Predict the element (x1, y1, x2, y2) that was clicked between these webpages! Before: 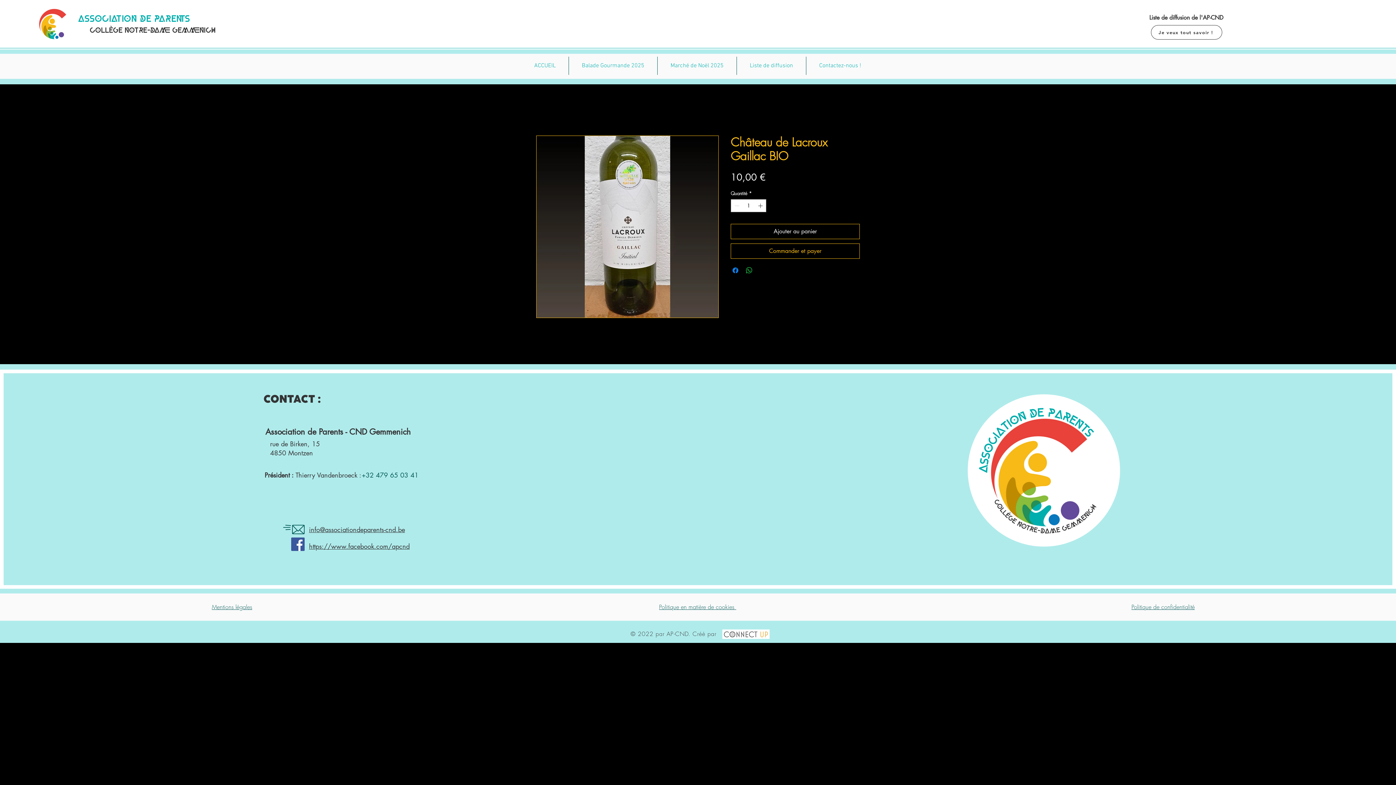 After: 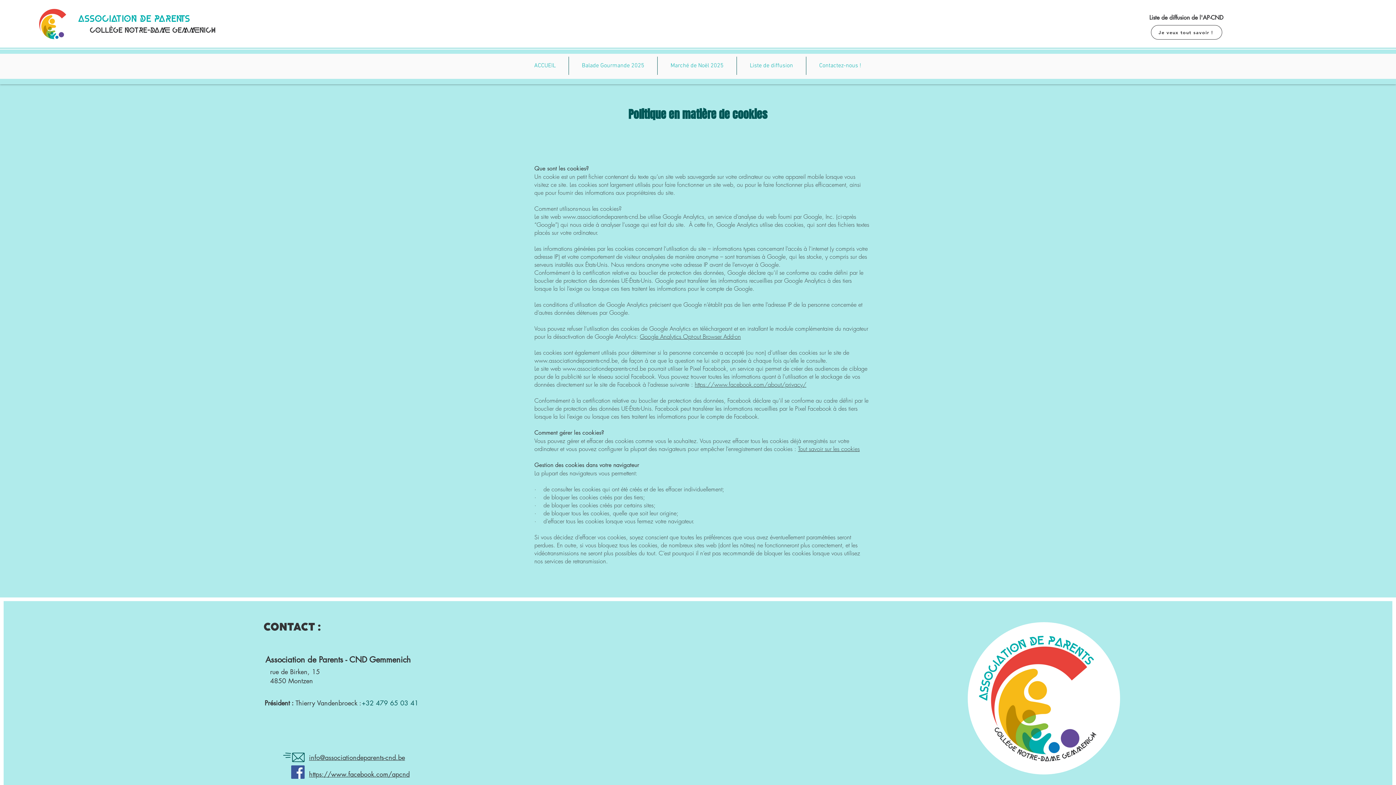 Action: bbox: (659, 603, 736, 611) label: Politique en matière de cookies 